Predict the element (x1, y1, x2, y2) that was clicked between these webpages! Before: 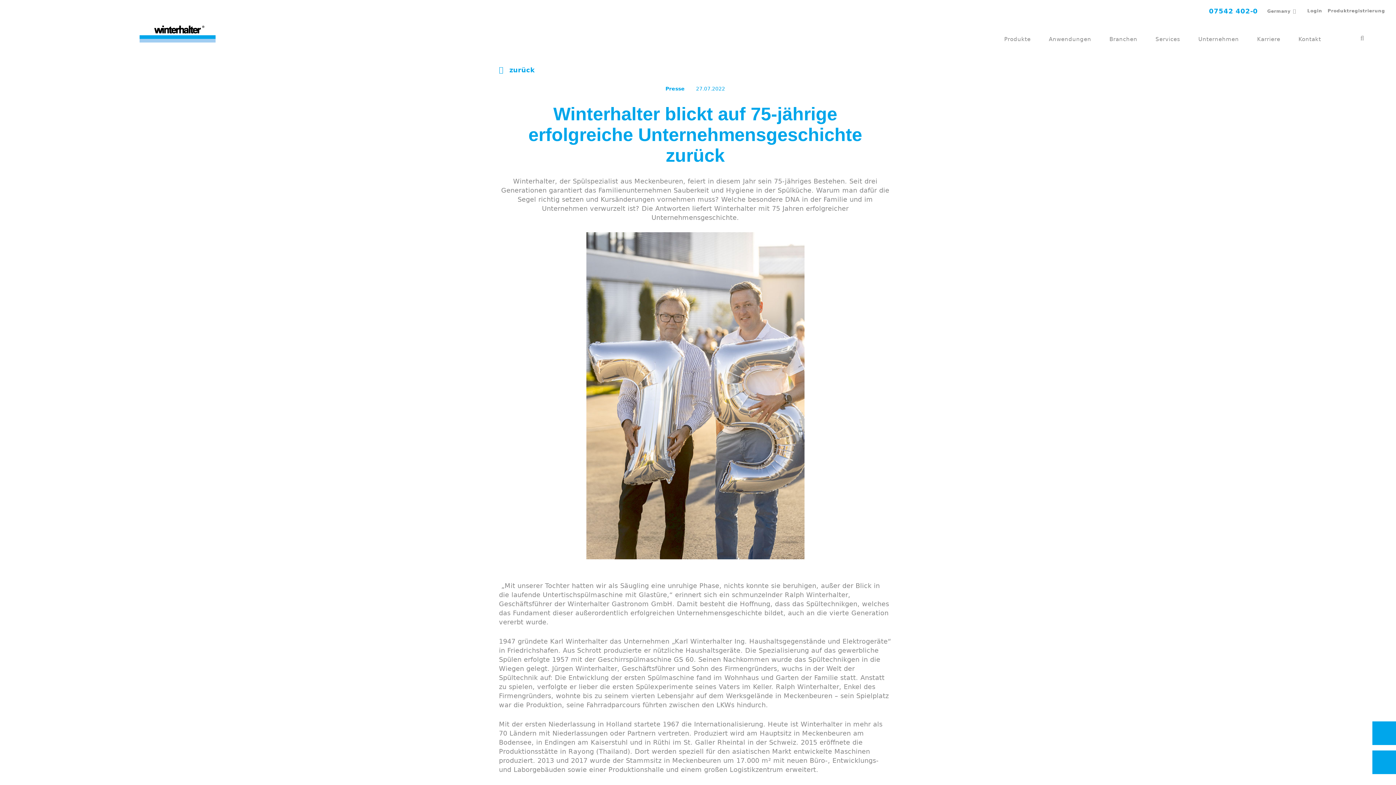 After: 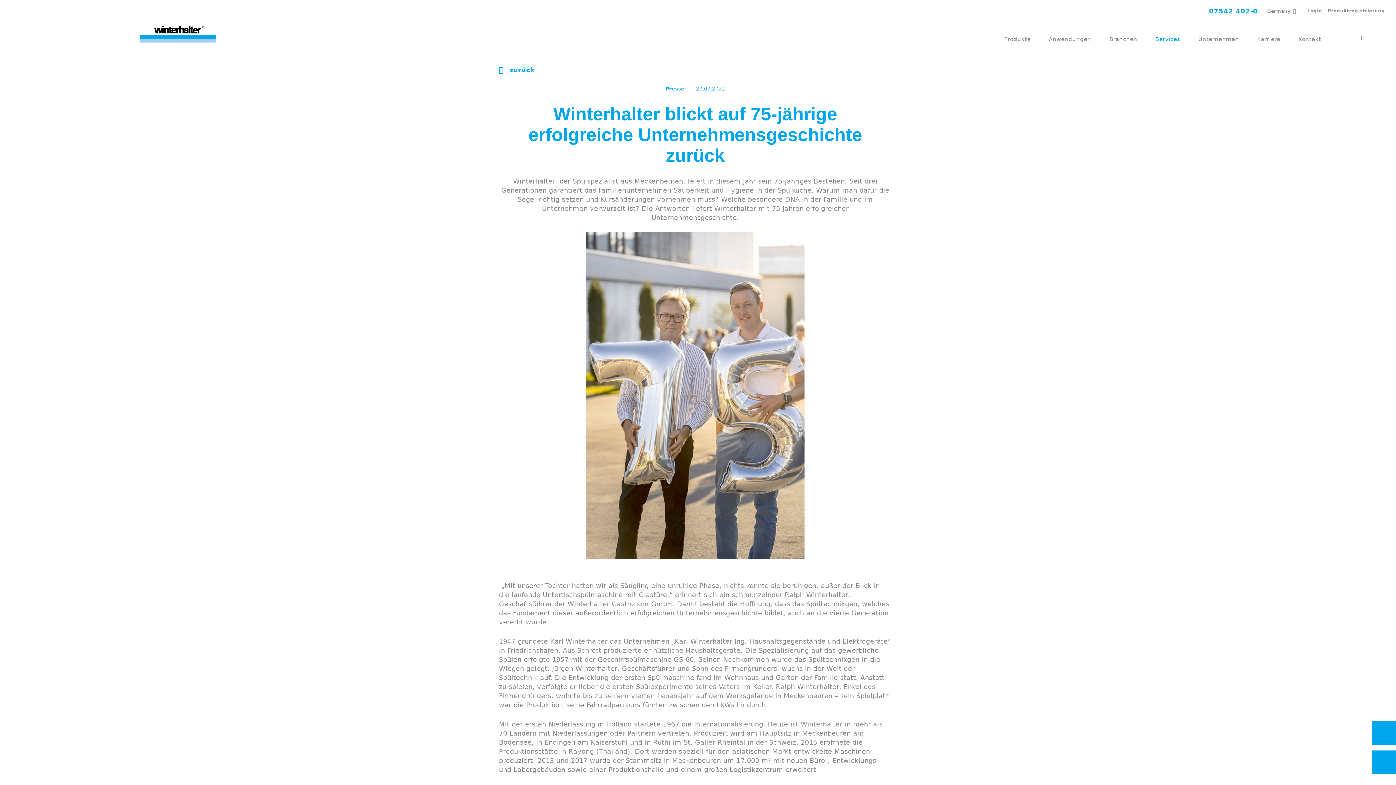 Action: bbox: (1155, 35, 1180, 43) label: Services